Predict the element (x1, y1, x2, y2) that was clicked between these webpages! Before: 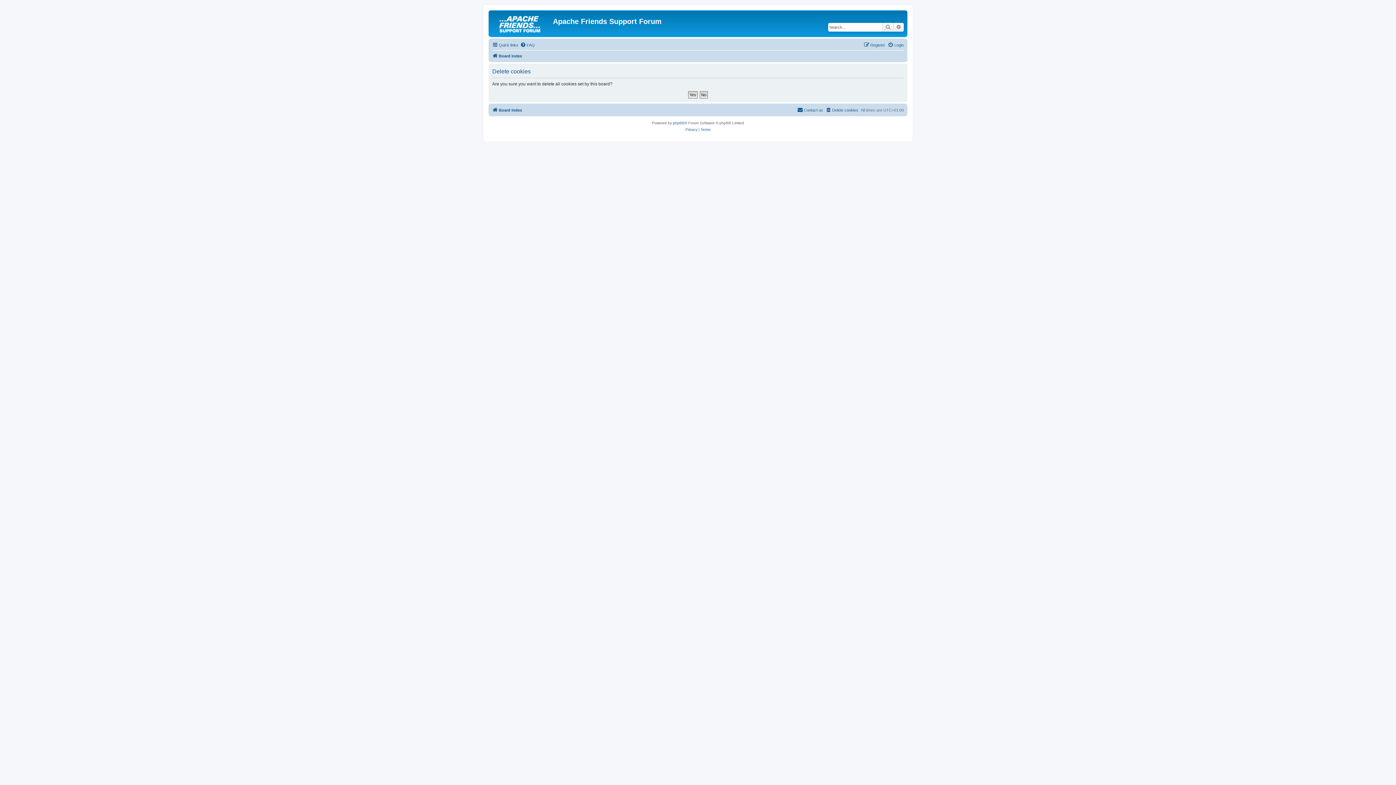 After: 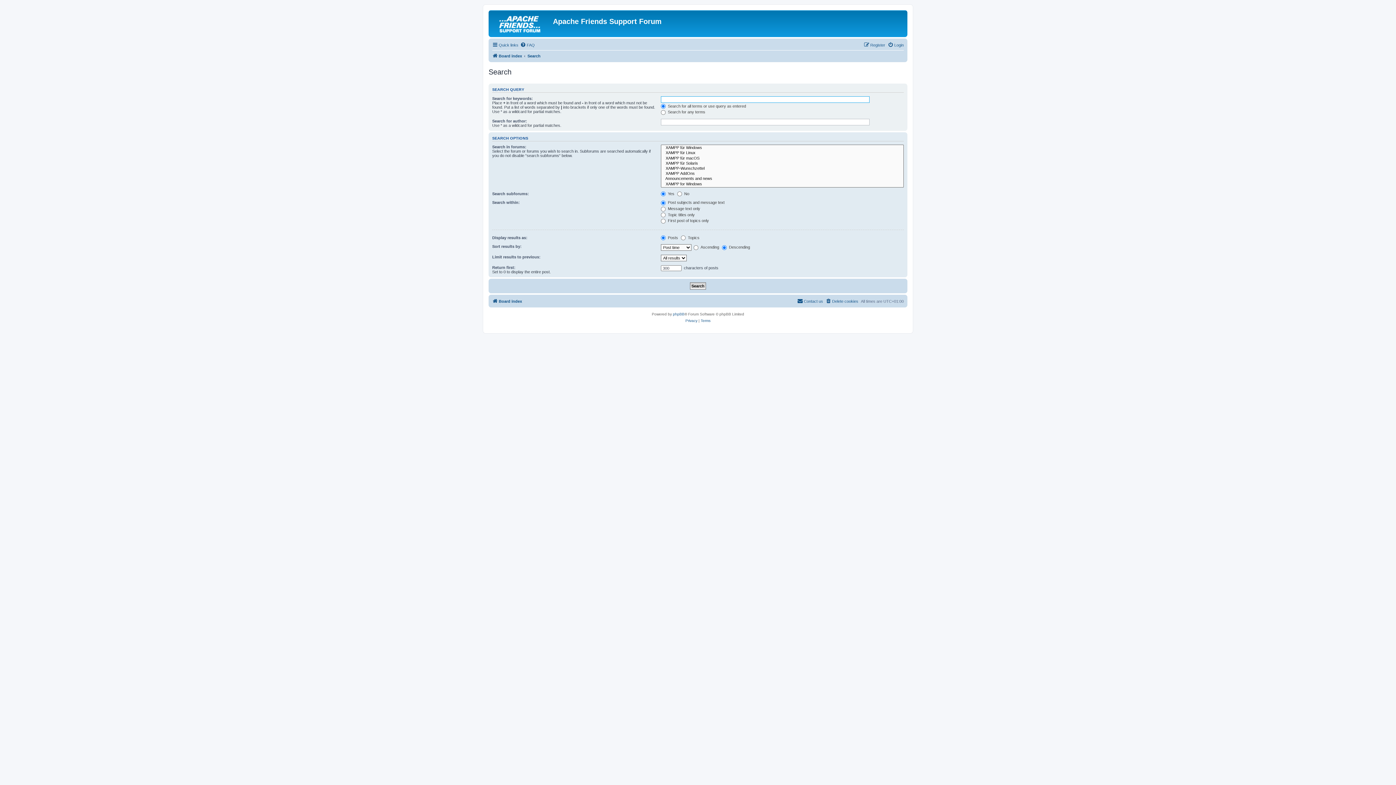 Action: bbox: (882, 22, 893, 31) label: Search